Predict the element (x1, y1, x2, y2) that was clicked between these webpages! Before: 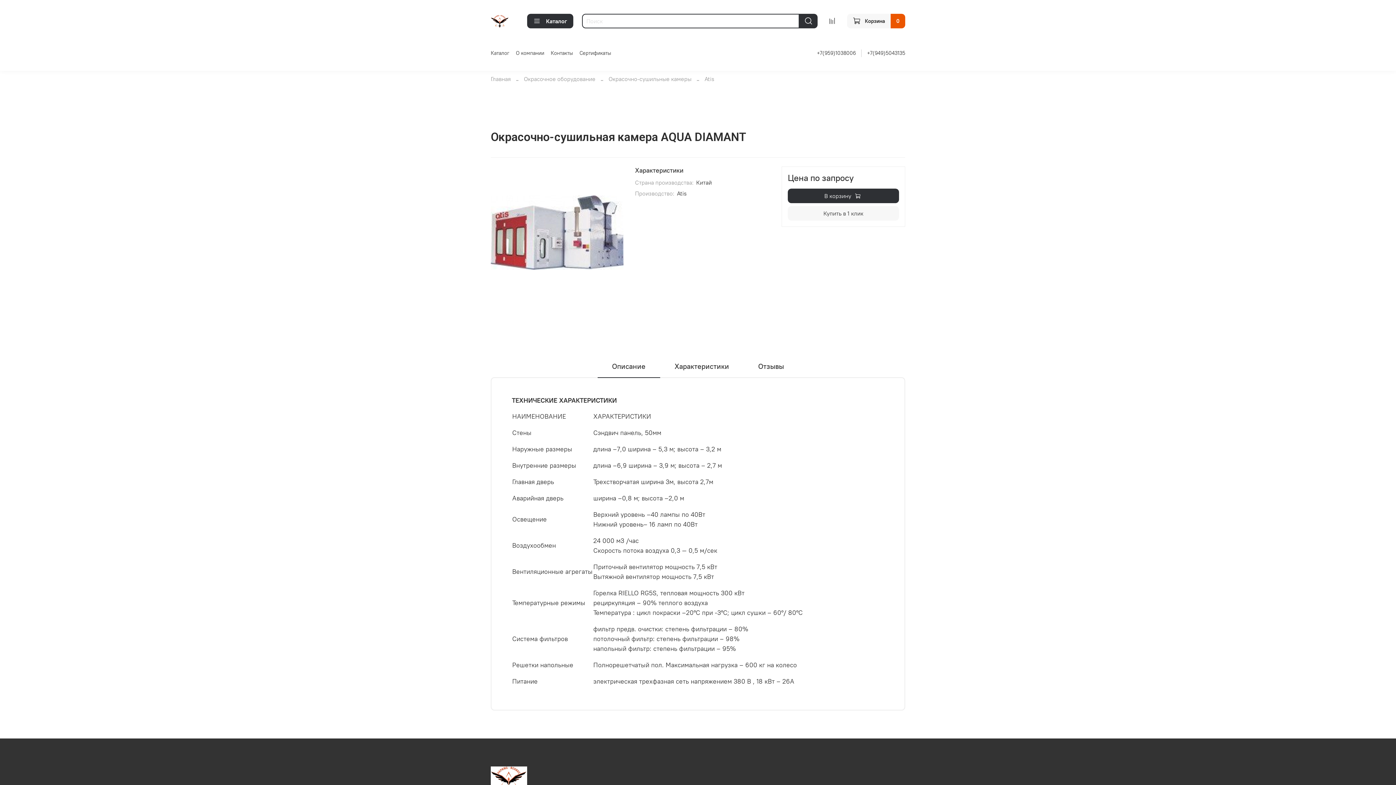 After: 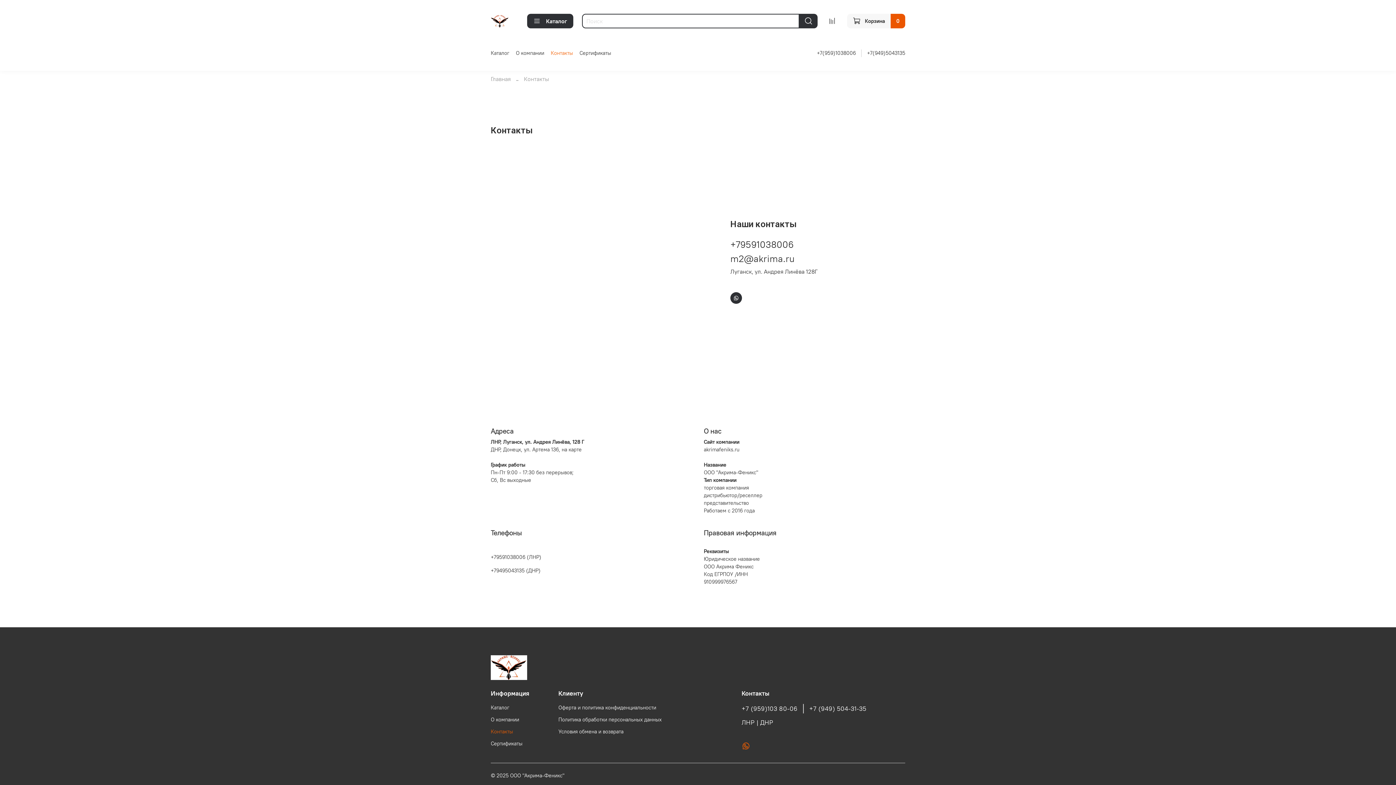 Action: bbox: (550, 49, 573, 56) label: Контакты